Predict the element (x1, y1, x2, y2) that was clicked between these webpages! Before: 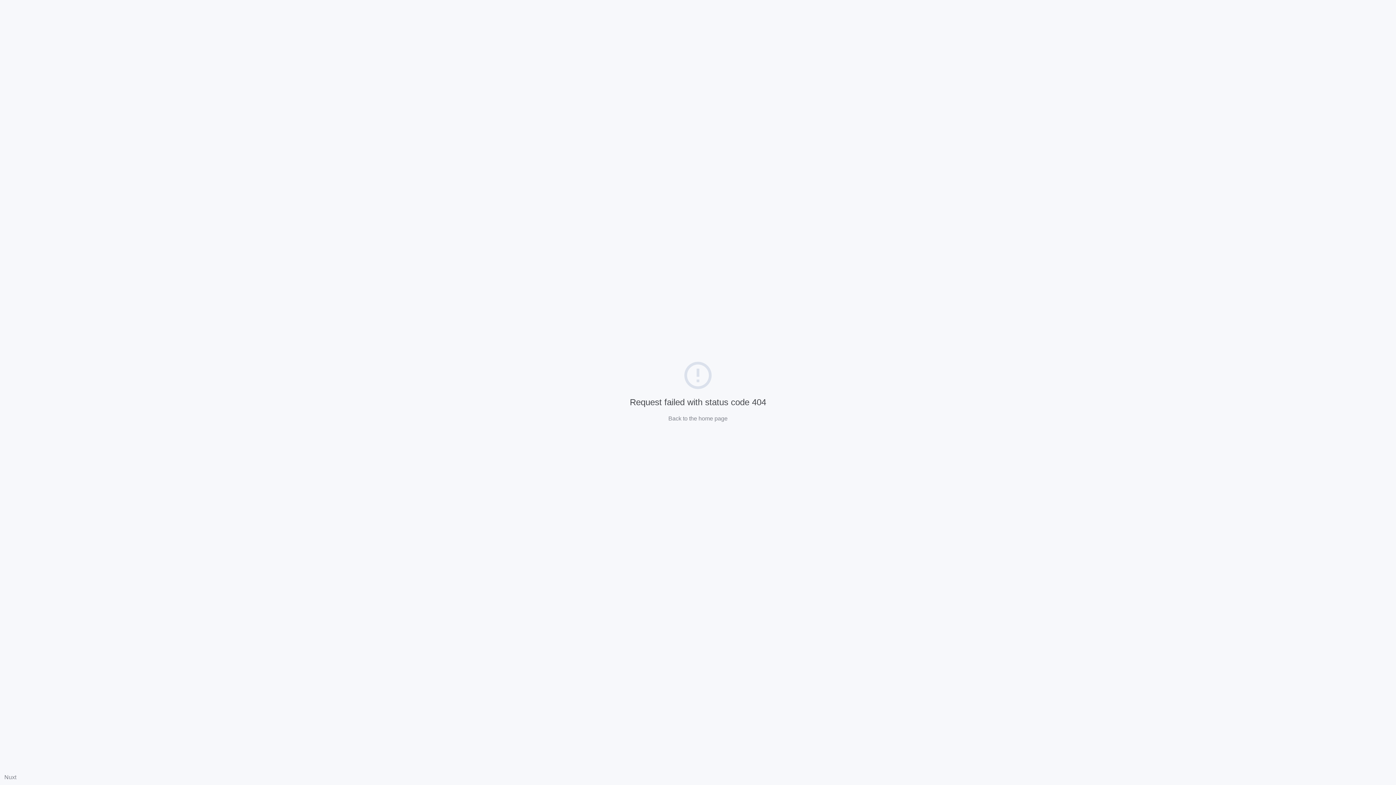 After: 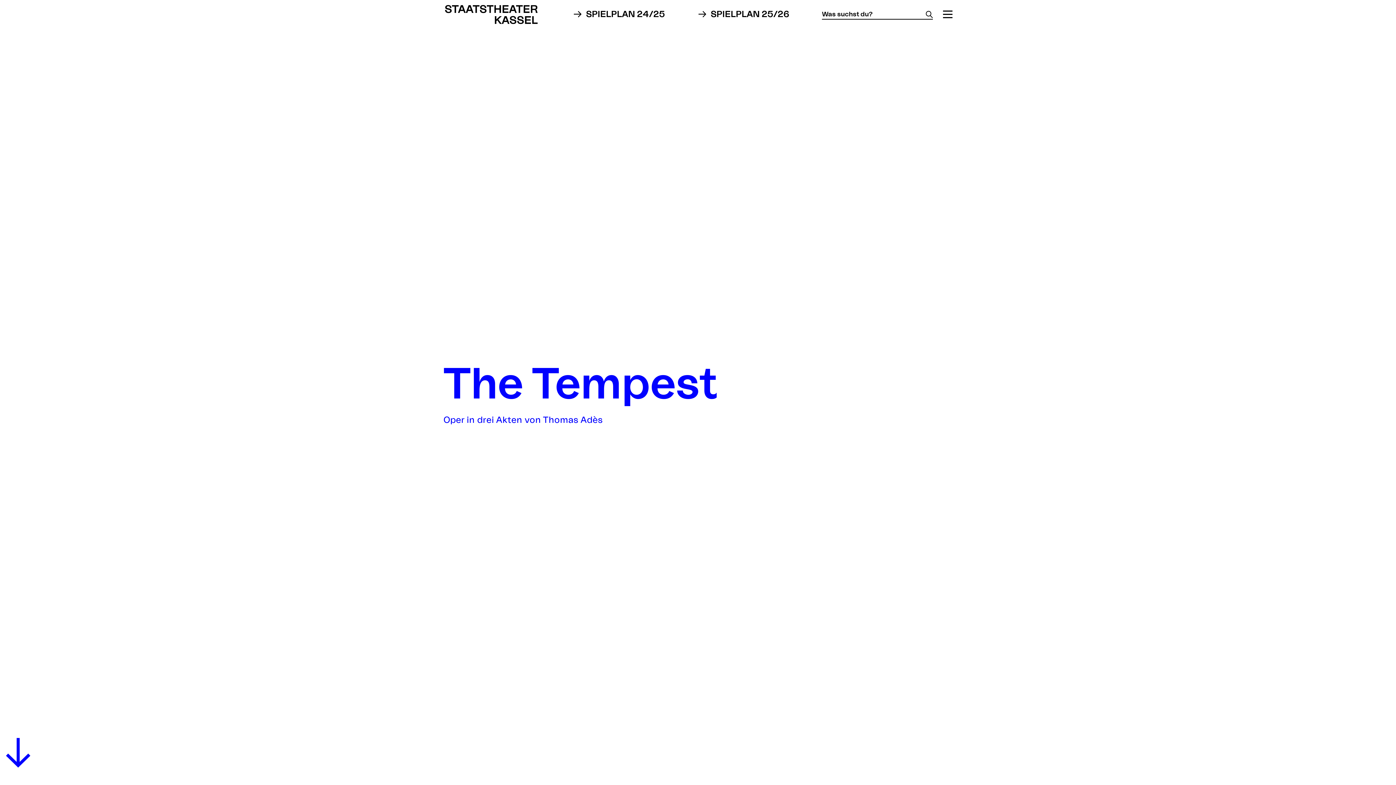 Action: label: Back to the home page bbox: (668, 415, 727, 421)